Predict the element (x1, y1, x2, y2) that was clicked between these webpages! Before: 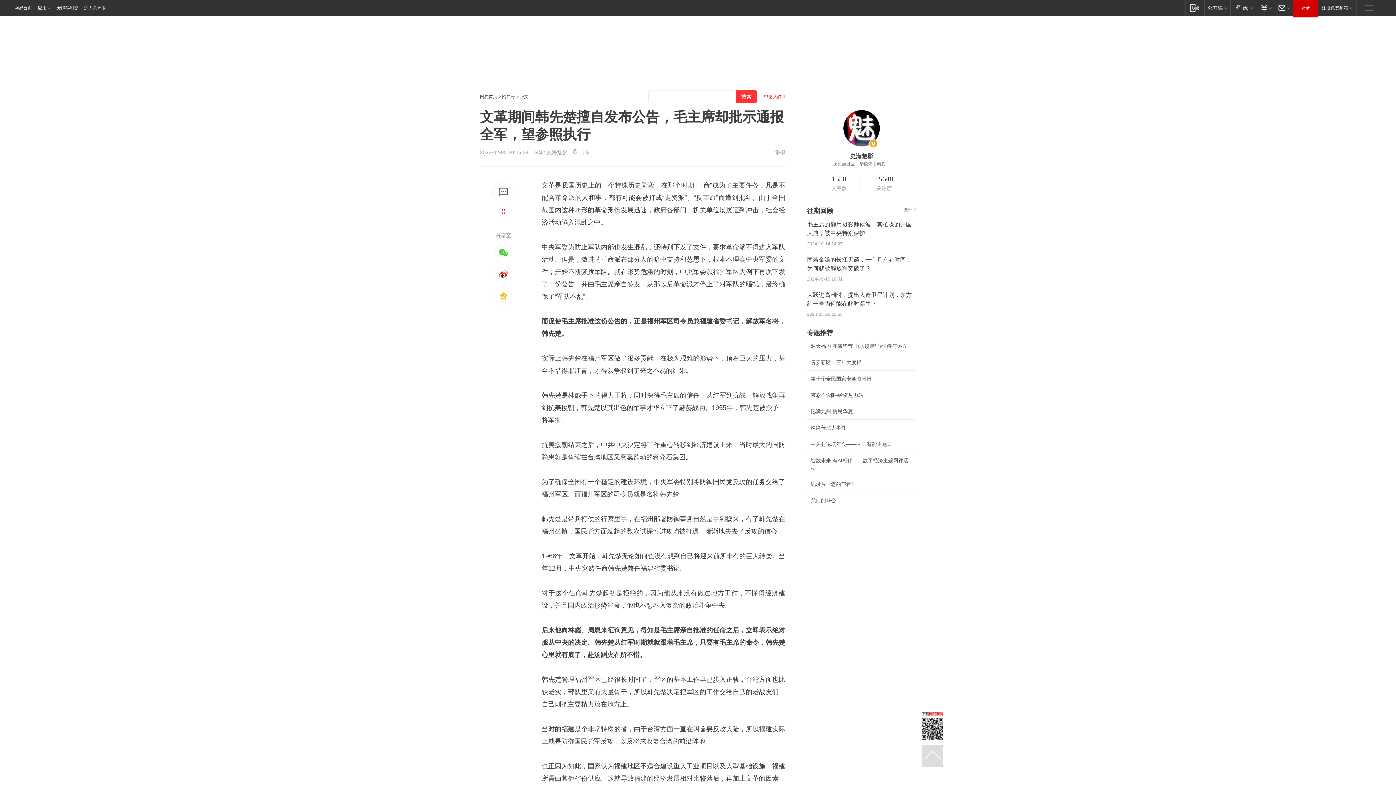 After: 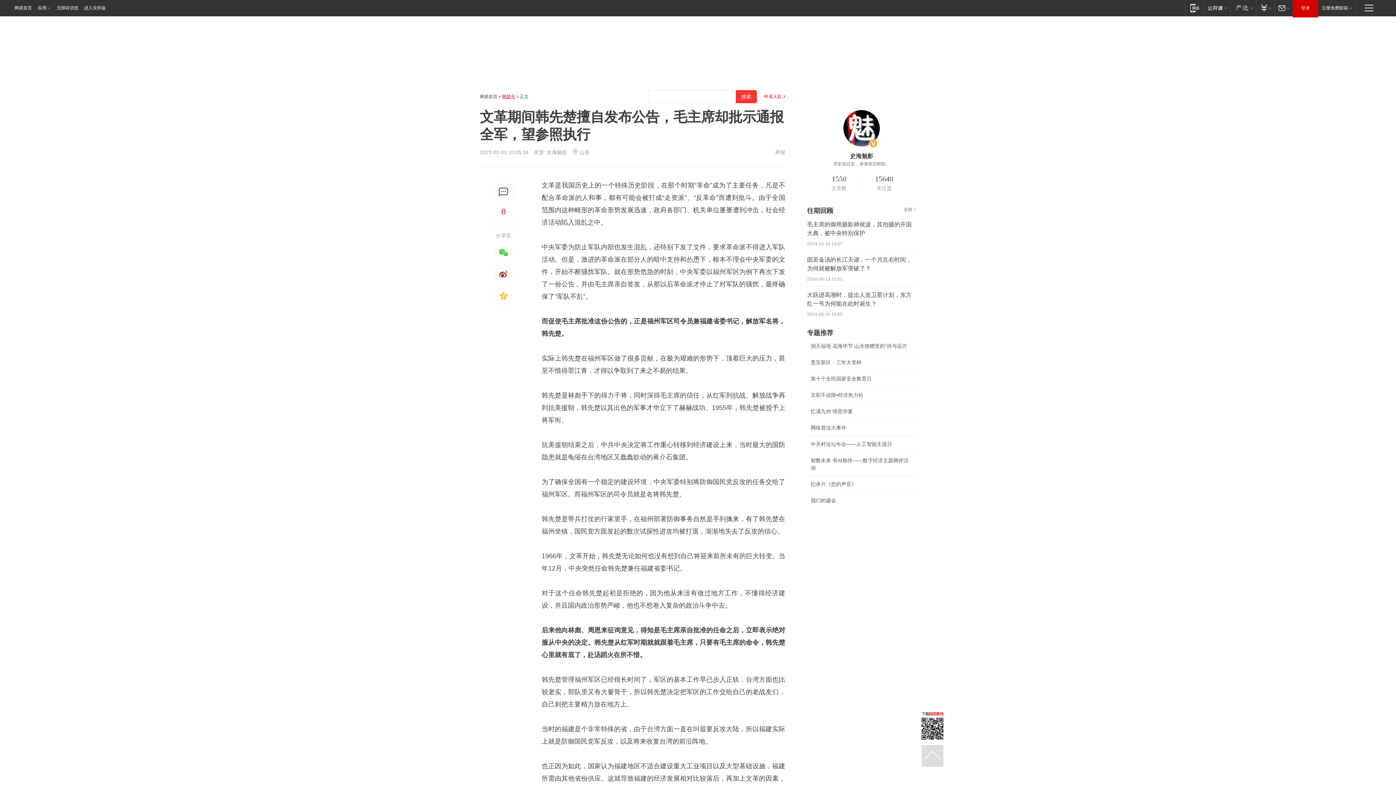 Action: label: 网易号 bbox: (502, 94, 515, 99)